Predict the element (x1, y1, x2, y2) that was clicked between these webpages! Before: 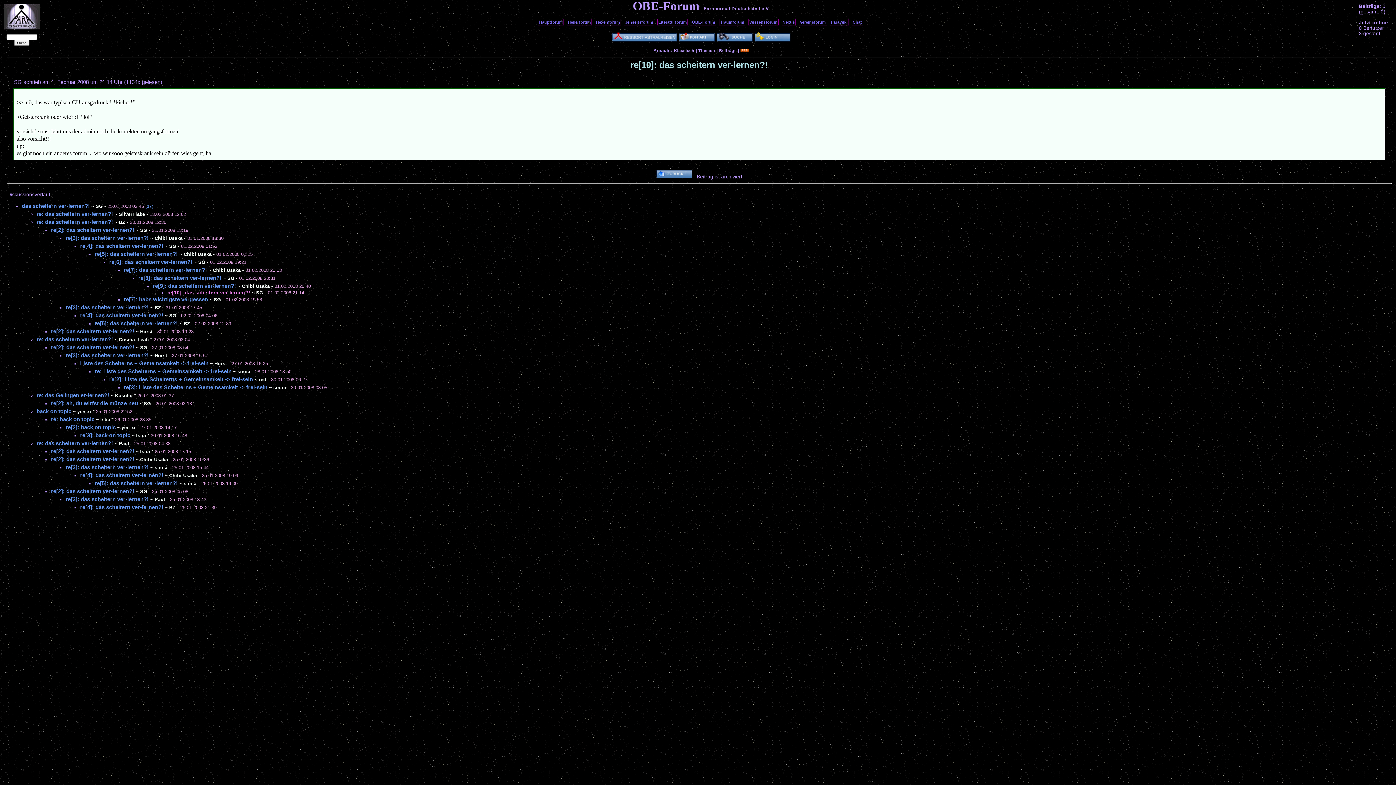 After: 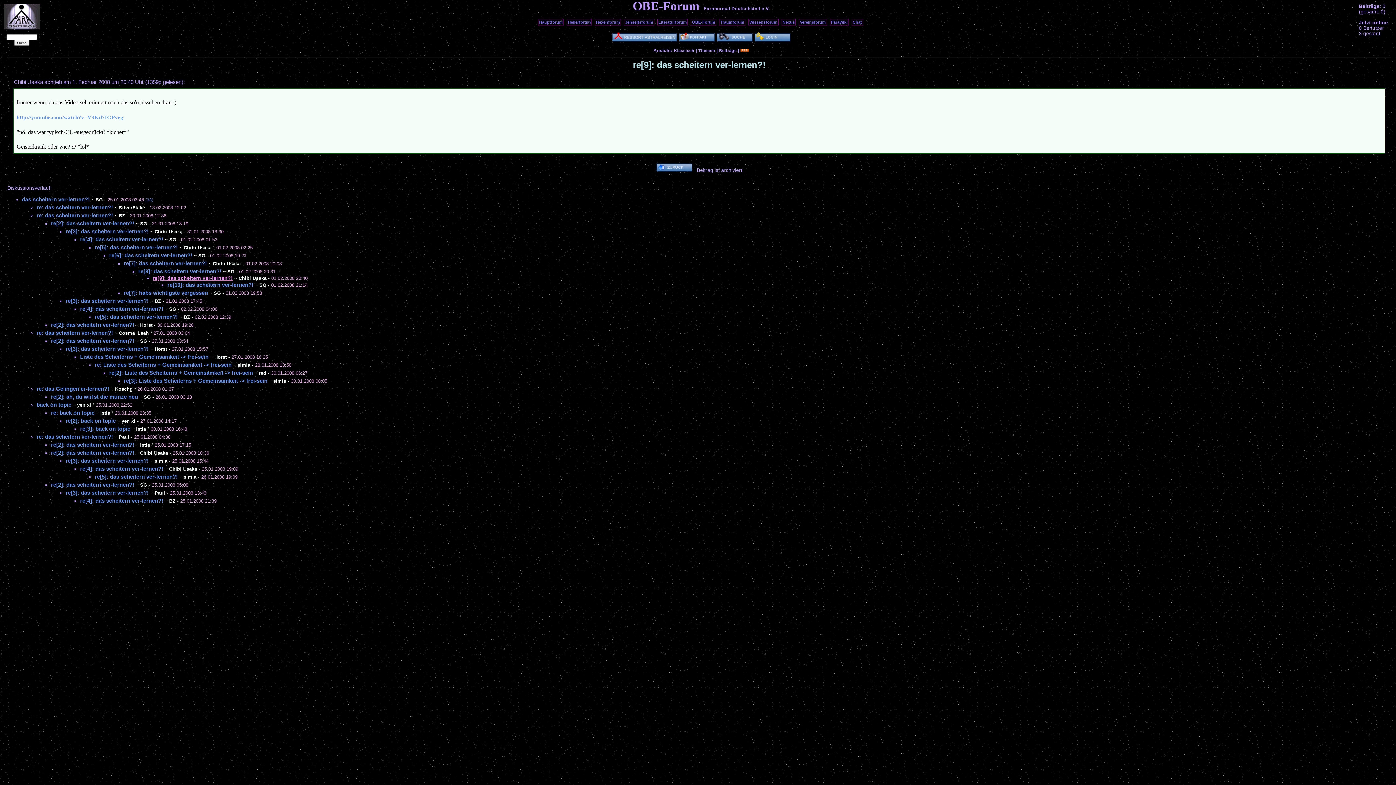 Action: bbox: (152, 282, 236, 289) label: re[9]: das scheitern ver-lernen?!